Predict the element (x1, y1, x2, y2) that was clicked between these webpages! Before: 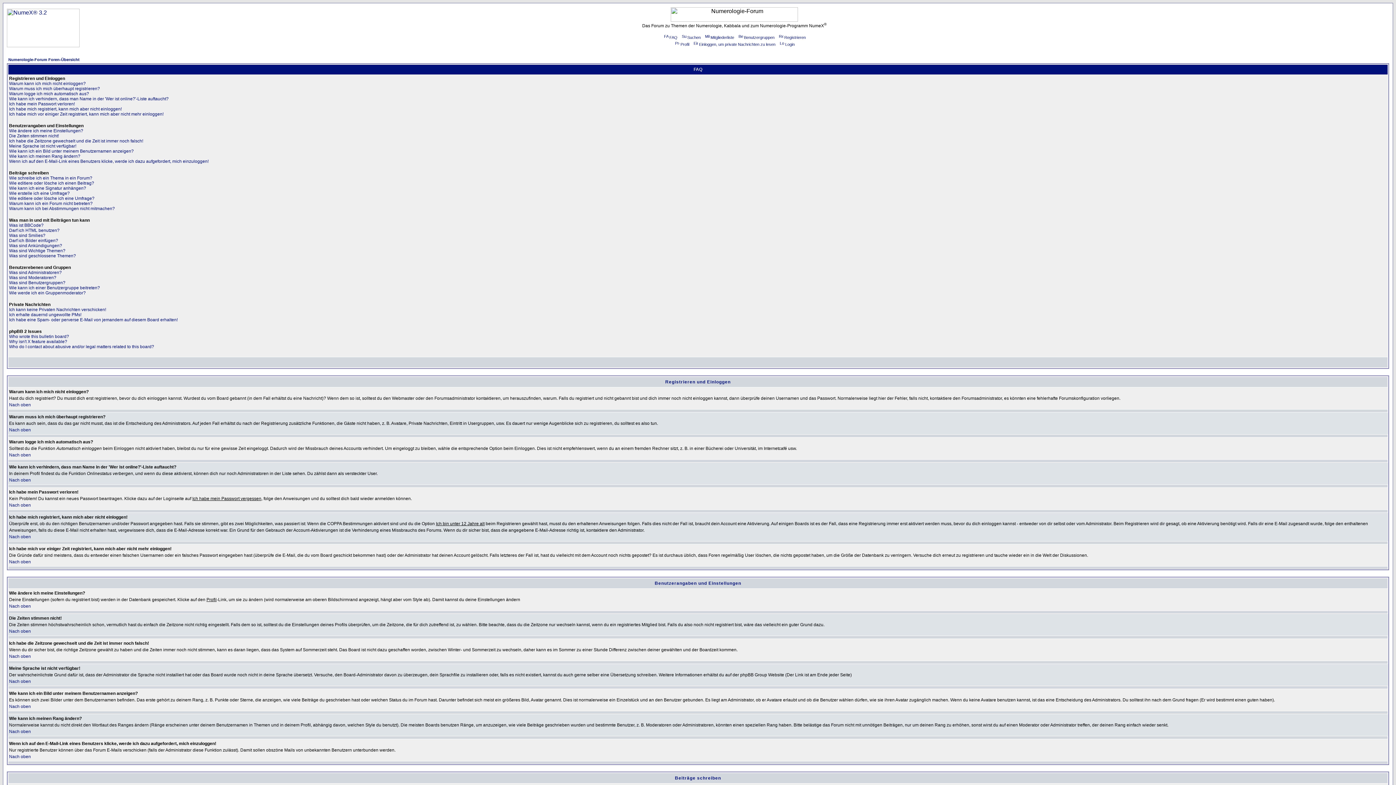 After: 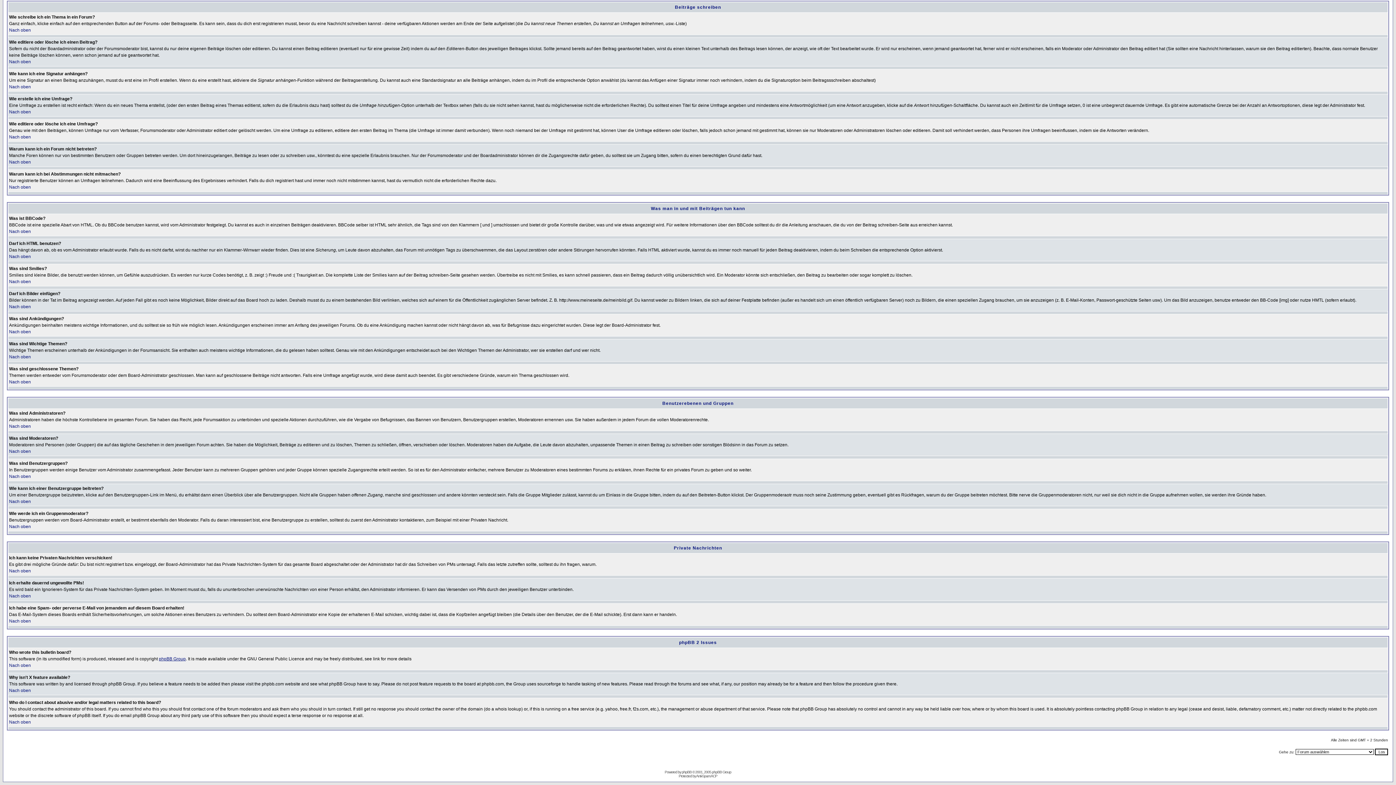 Action: label: Ich habe eine Spam- oder perverse E-Mail von jemandem auf diesem Board erhalten! bbox: (9, 317, 177, 322)